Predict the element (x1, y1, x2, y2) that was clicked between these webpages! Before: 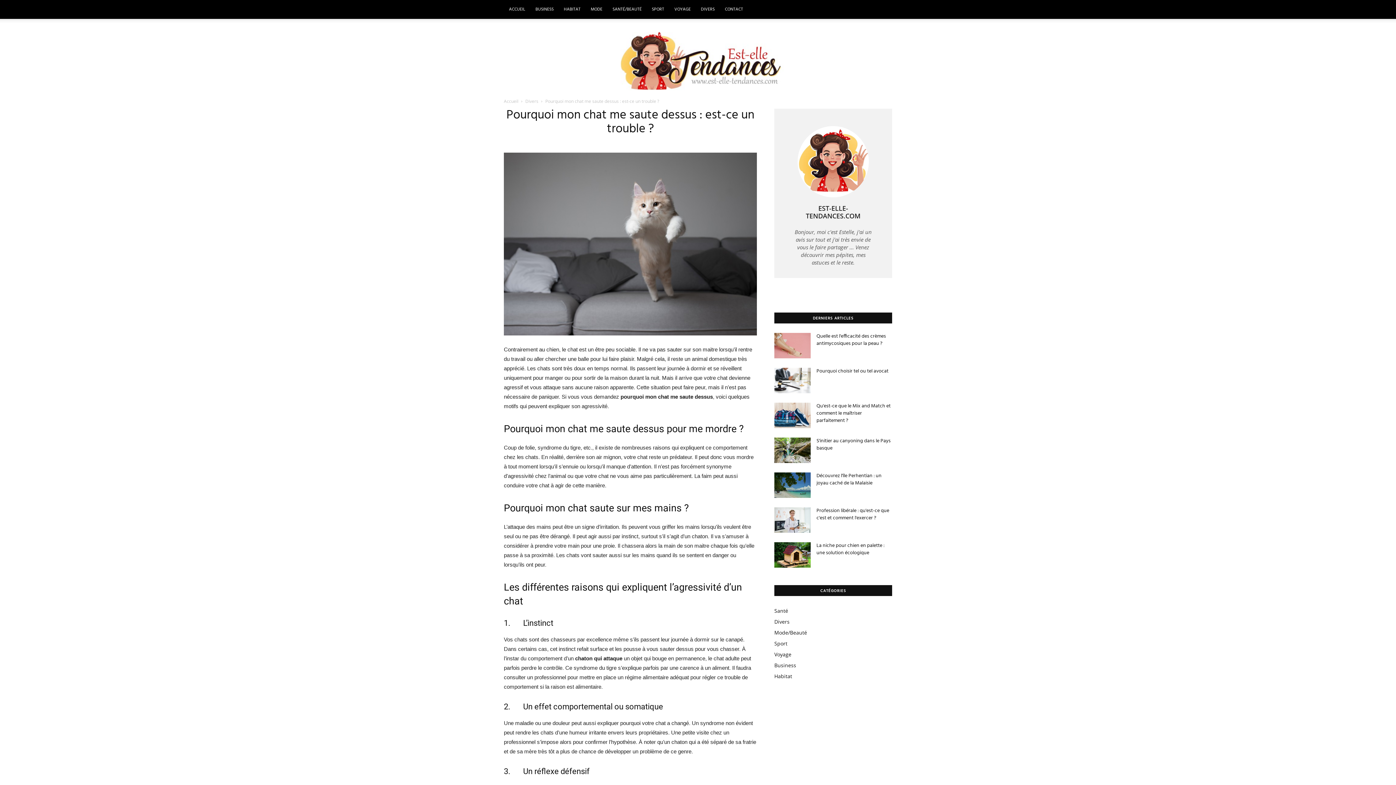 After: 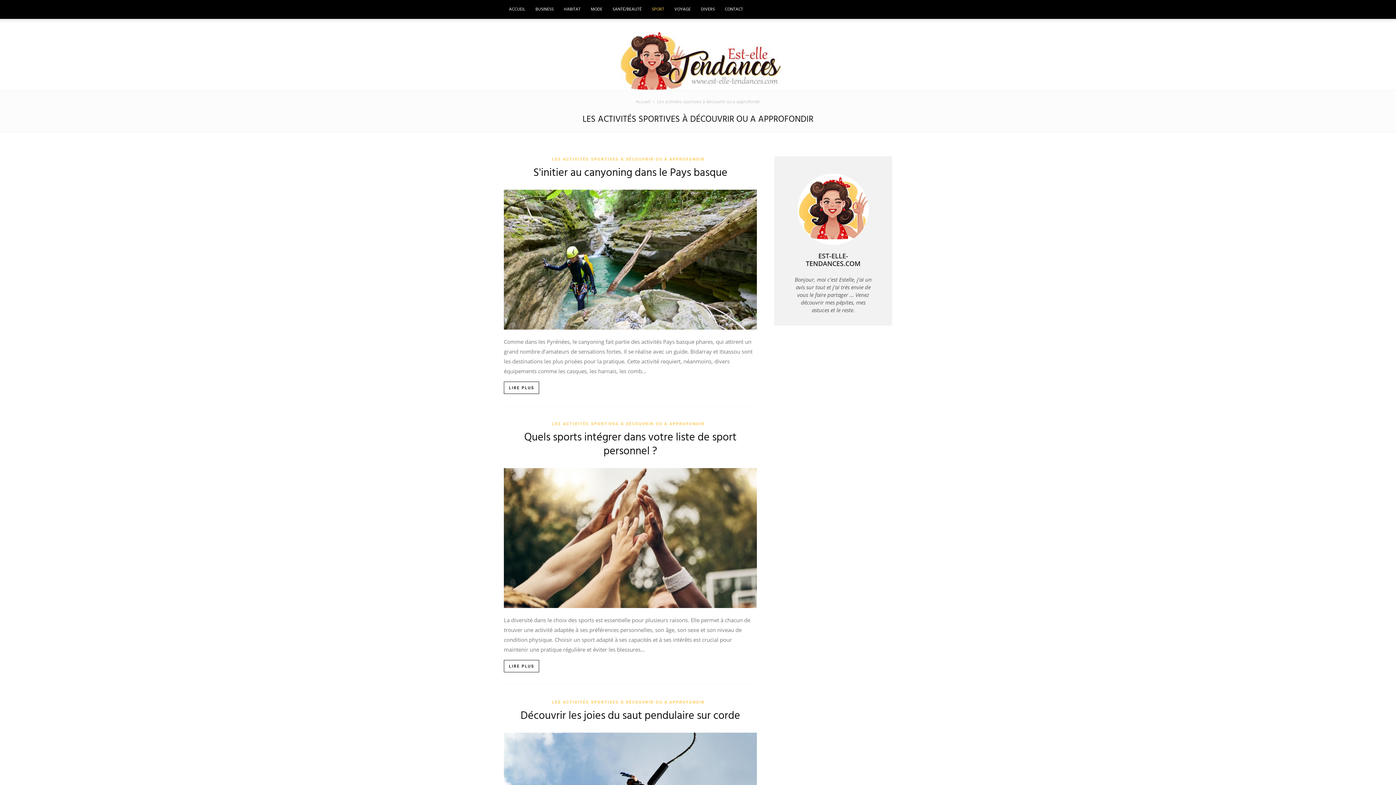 Action: label: Sport bbox: (774, 640, 787, 647)